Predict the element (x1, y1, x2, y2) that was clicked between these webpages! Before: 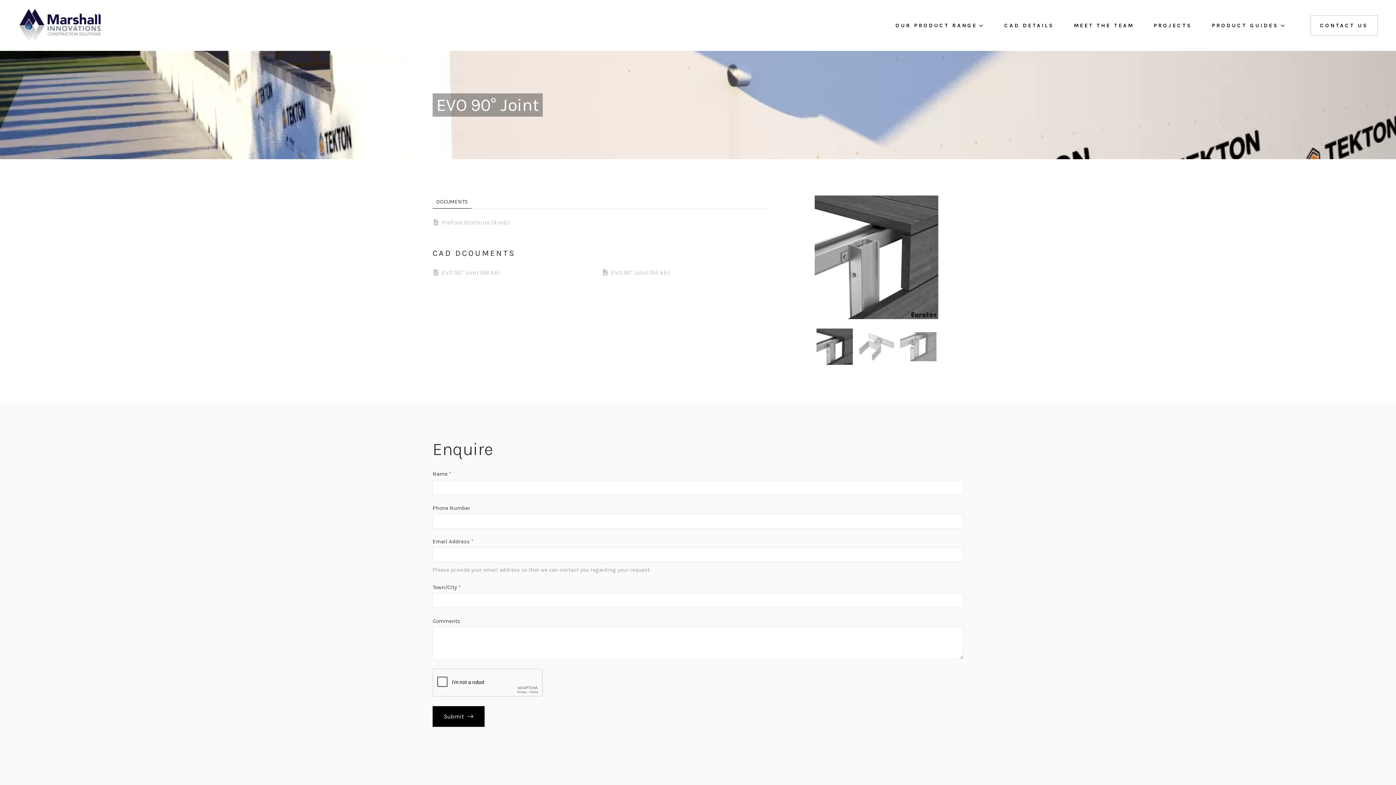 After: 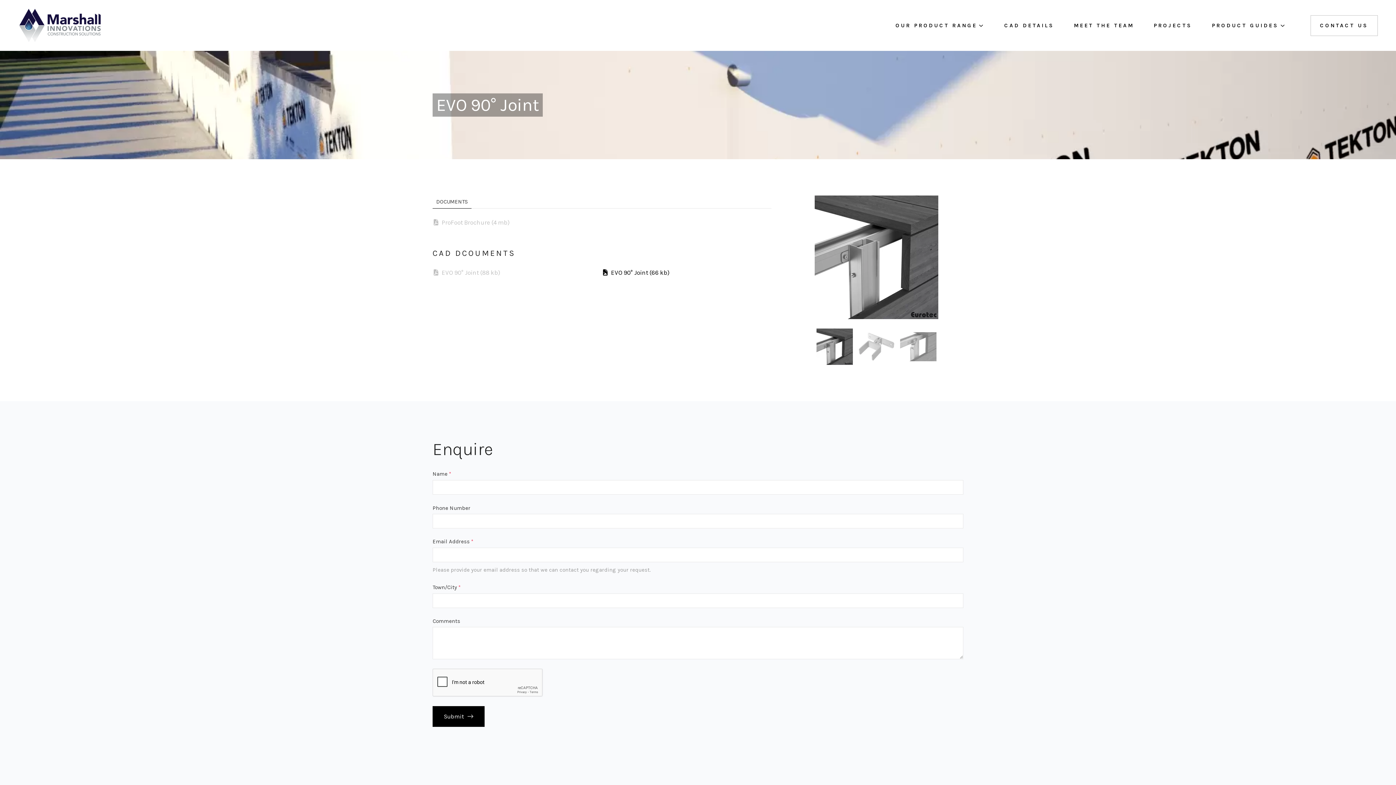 Action: label: EVO 90° Joint (66 kb) bbox: (611, 268, 669, 276)